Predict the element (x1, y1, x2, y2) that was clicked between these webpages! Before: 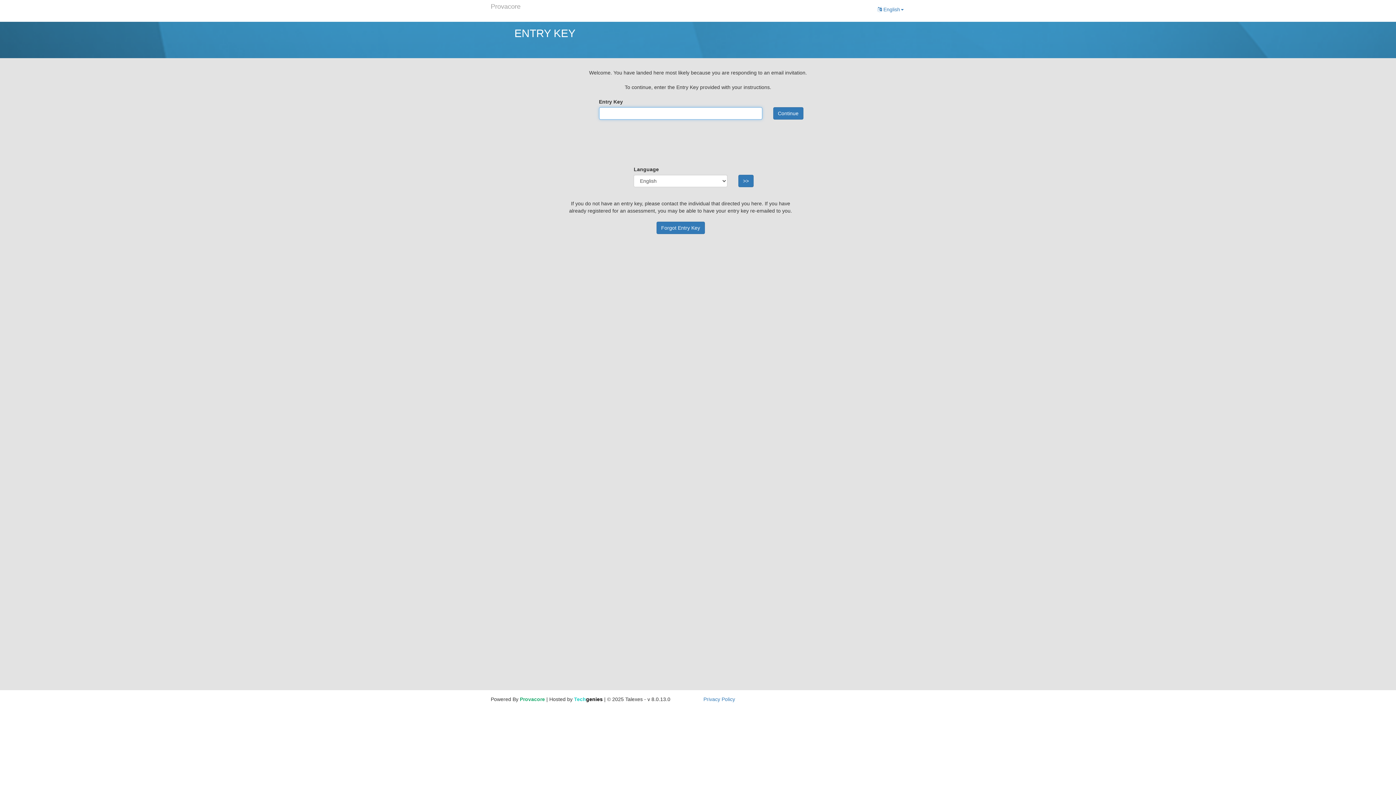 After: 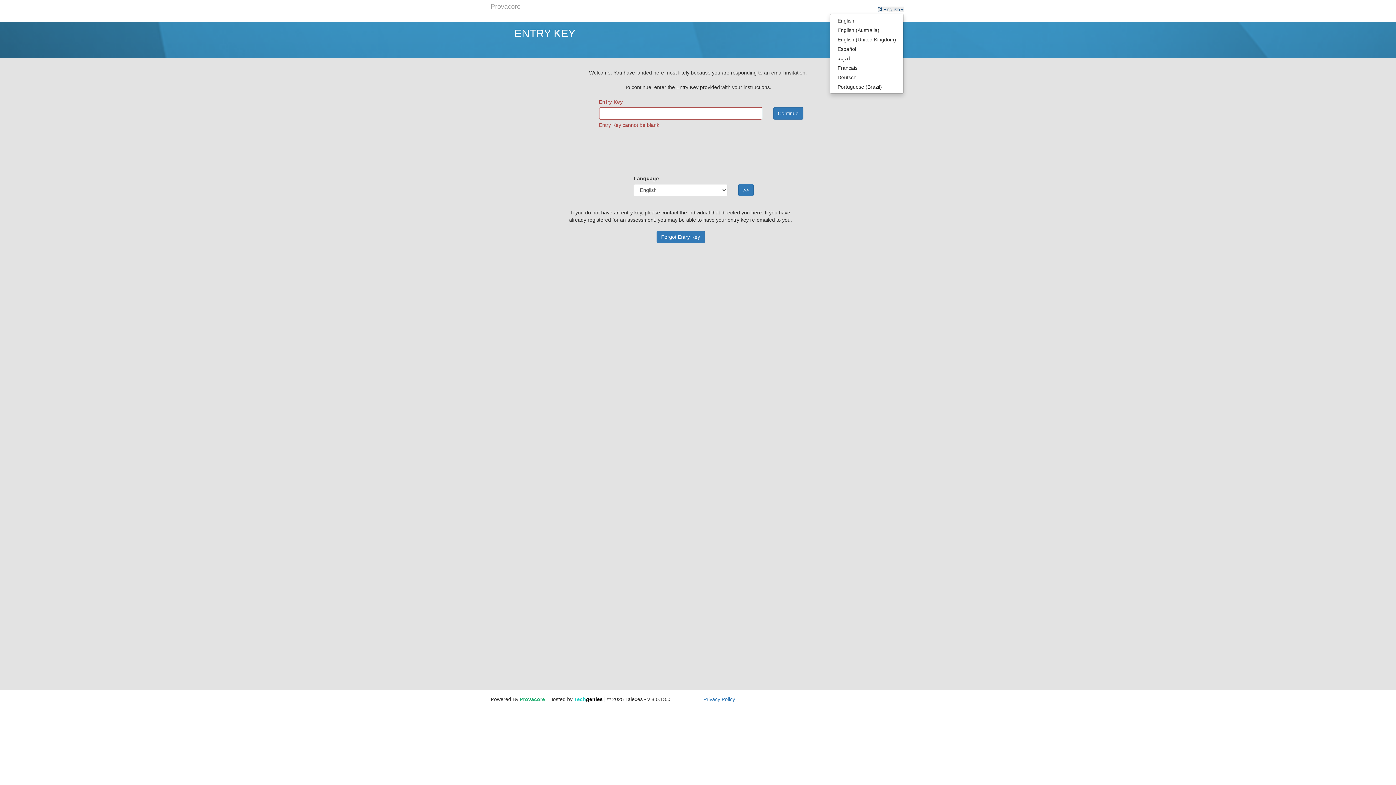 Action: label:  English bbox: (877, 6, 904, 12)